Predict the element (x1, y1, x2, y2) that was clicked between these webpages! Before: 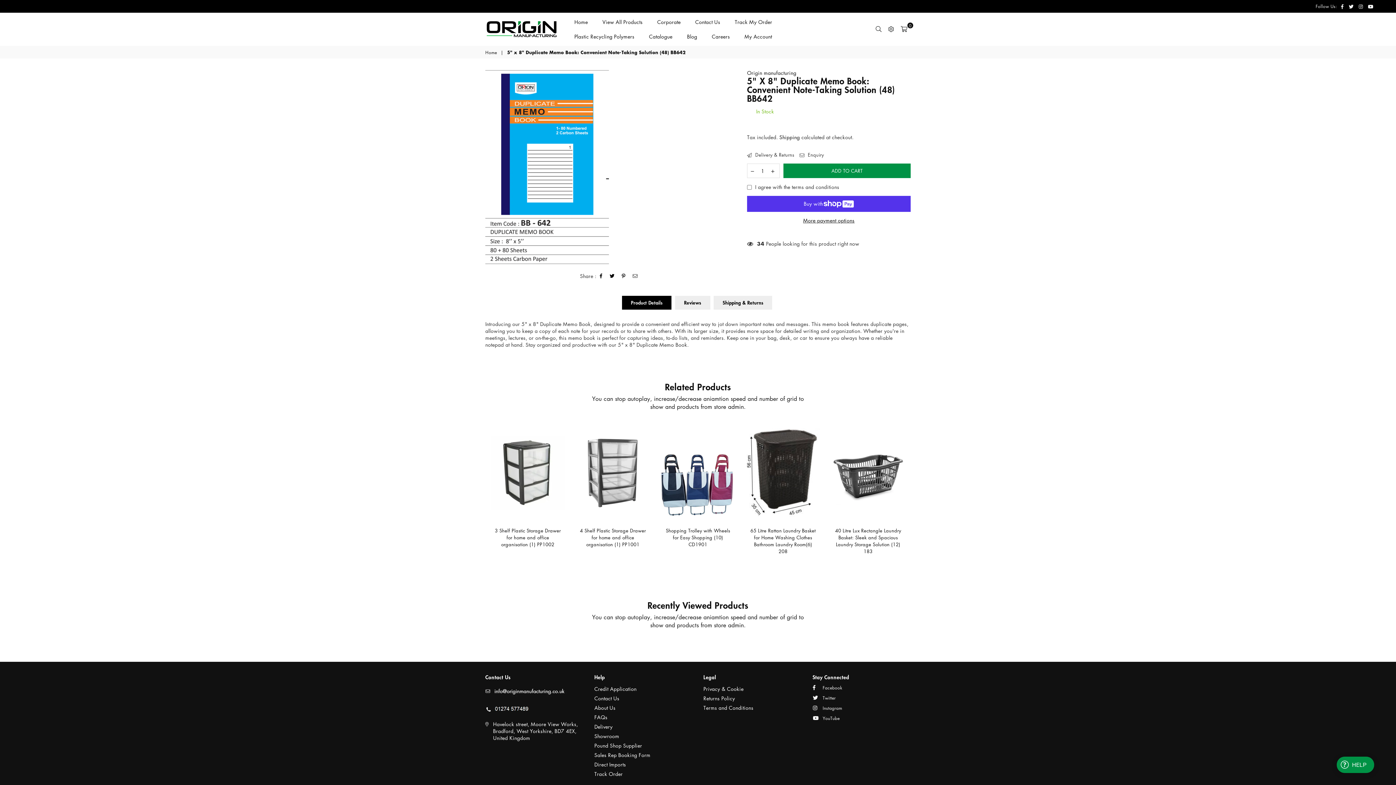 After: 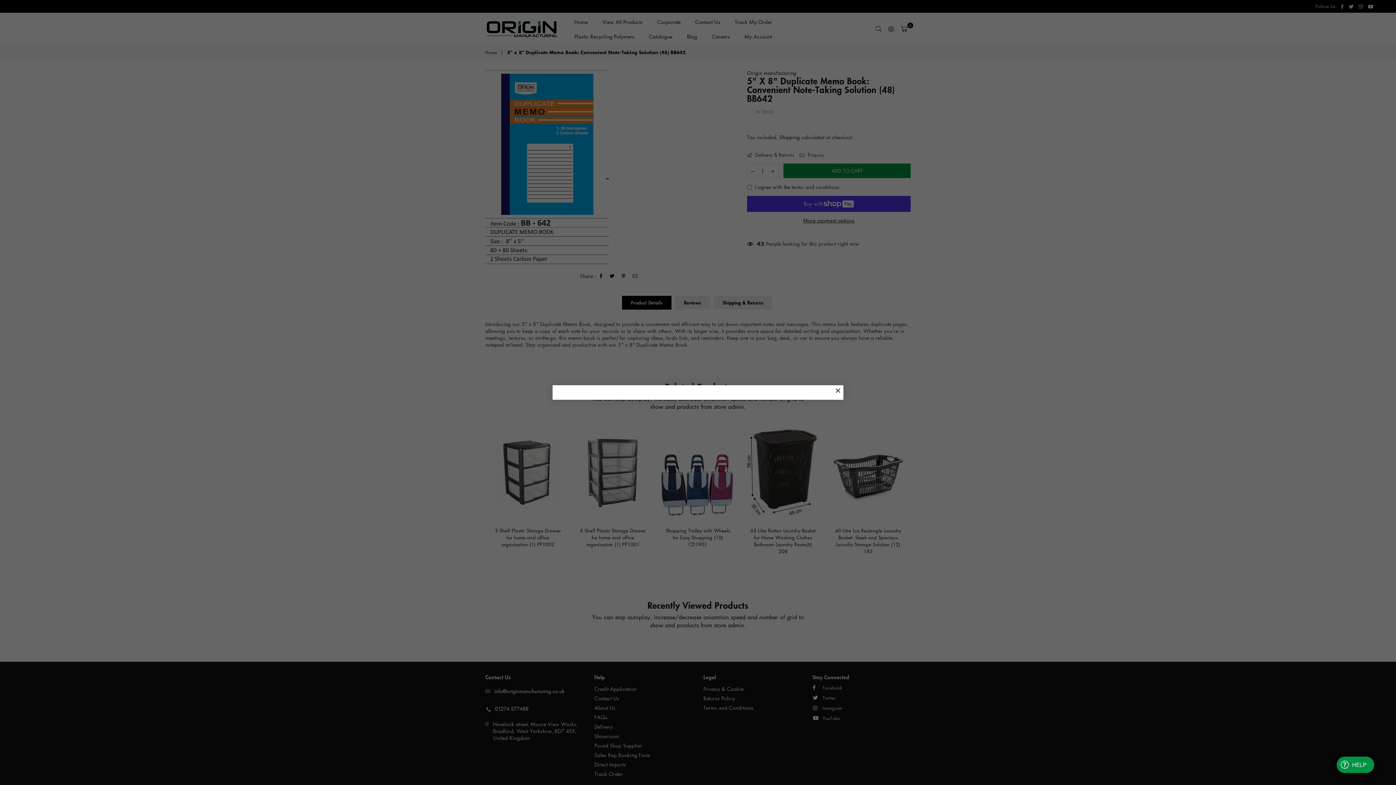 Action: label:  Delivery & Returns bbox: (747, 151, 794, 158)